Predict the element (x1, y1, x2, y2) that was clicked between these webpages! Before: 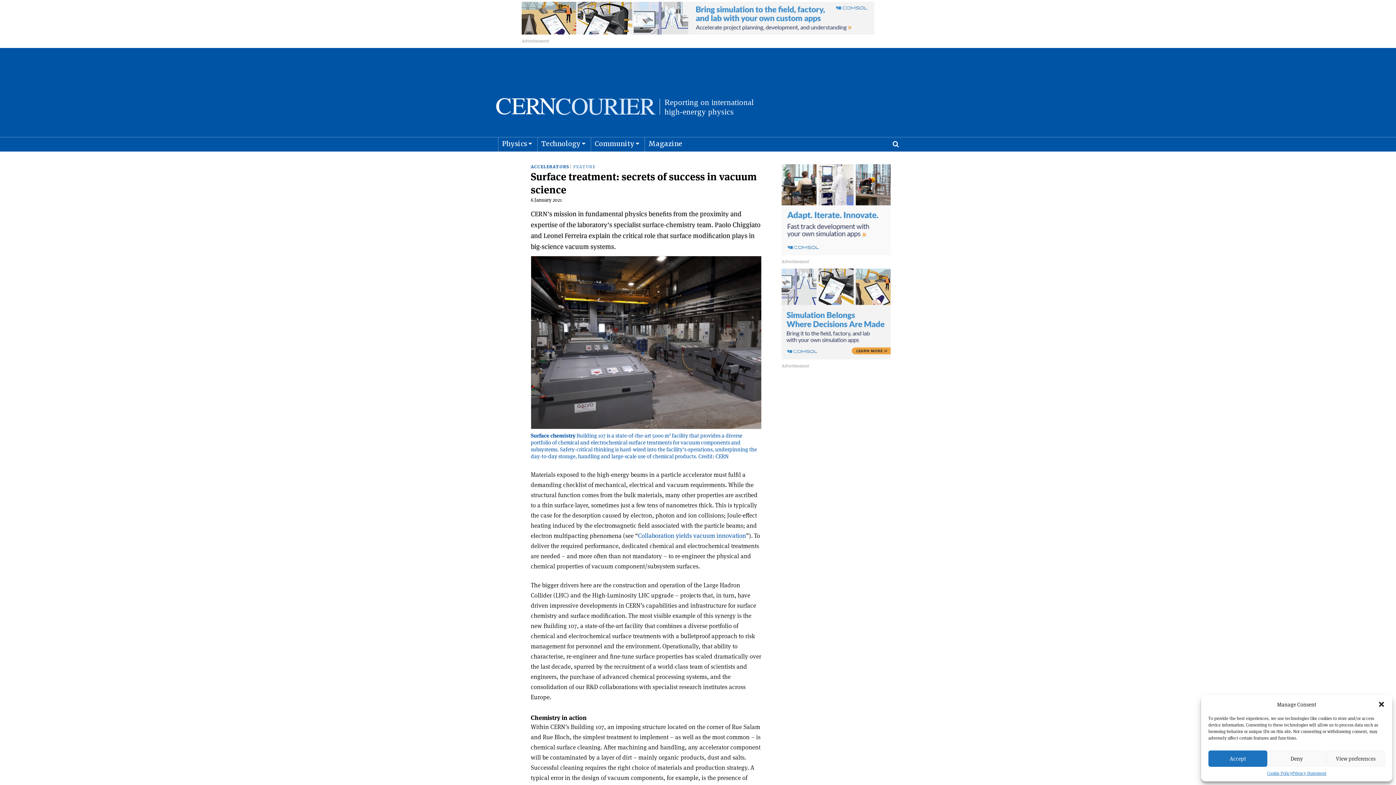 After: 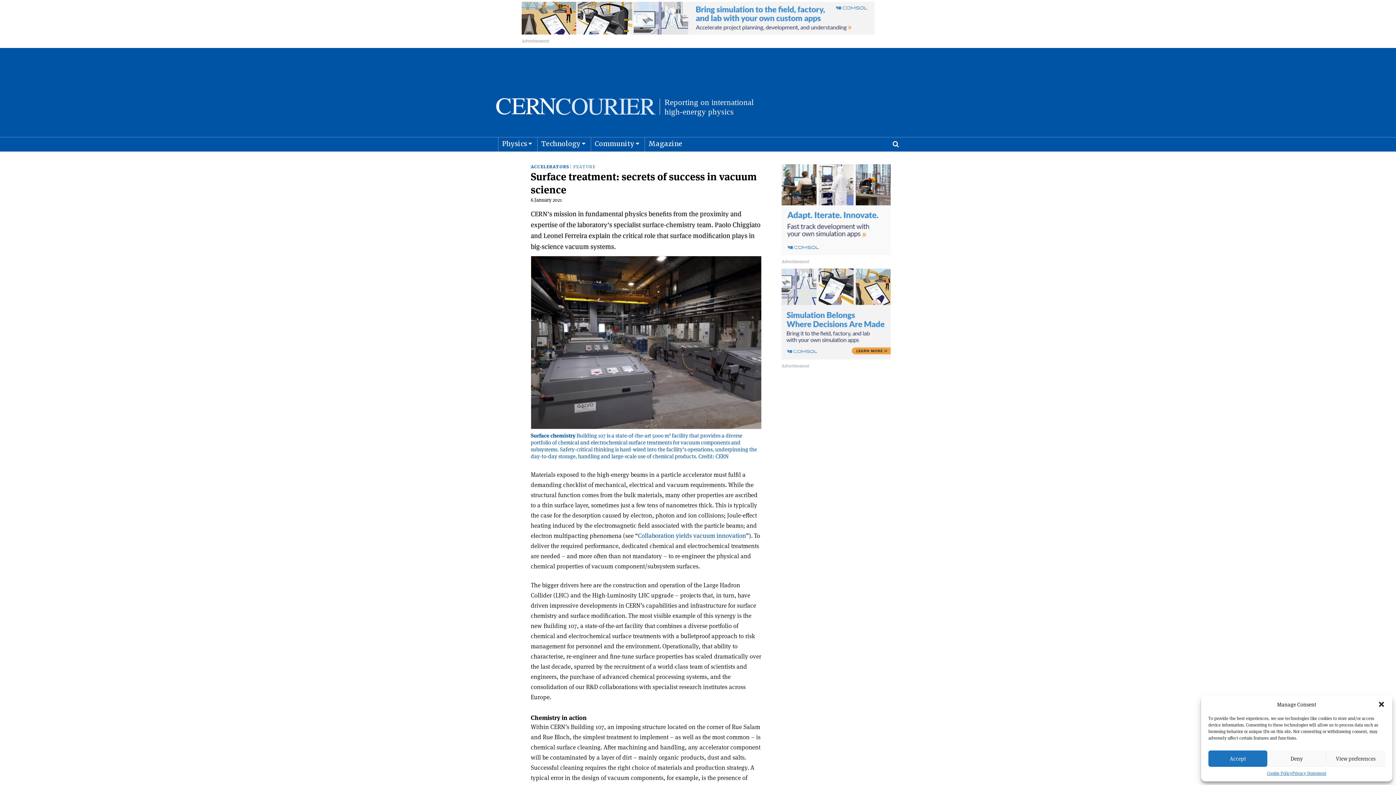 Action: bbox: (521, 1, 874, 34)